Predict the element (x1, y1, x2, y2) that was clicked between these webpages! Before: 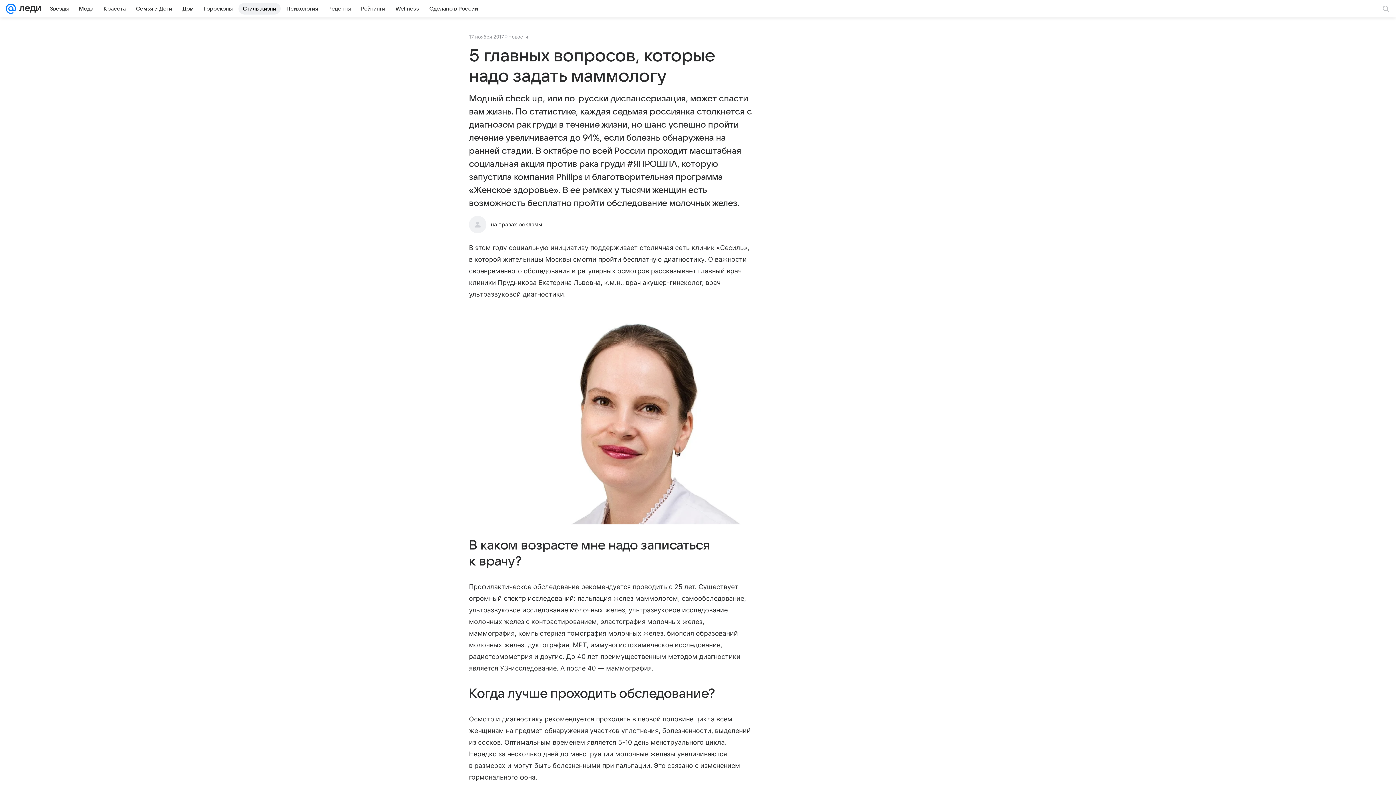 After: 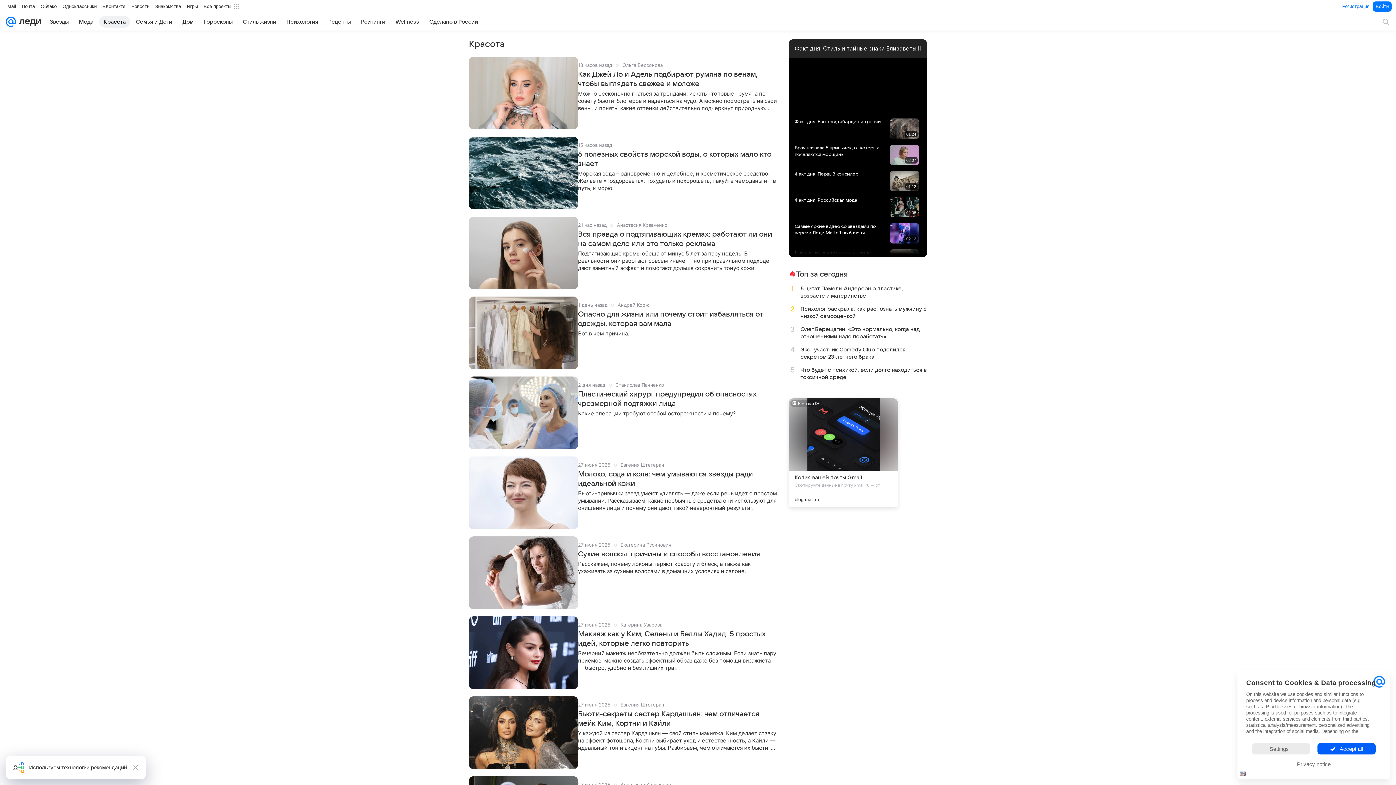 Action: label: Красота bbox: (99, 2, 130, 14)